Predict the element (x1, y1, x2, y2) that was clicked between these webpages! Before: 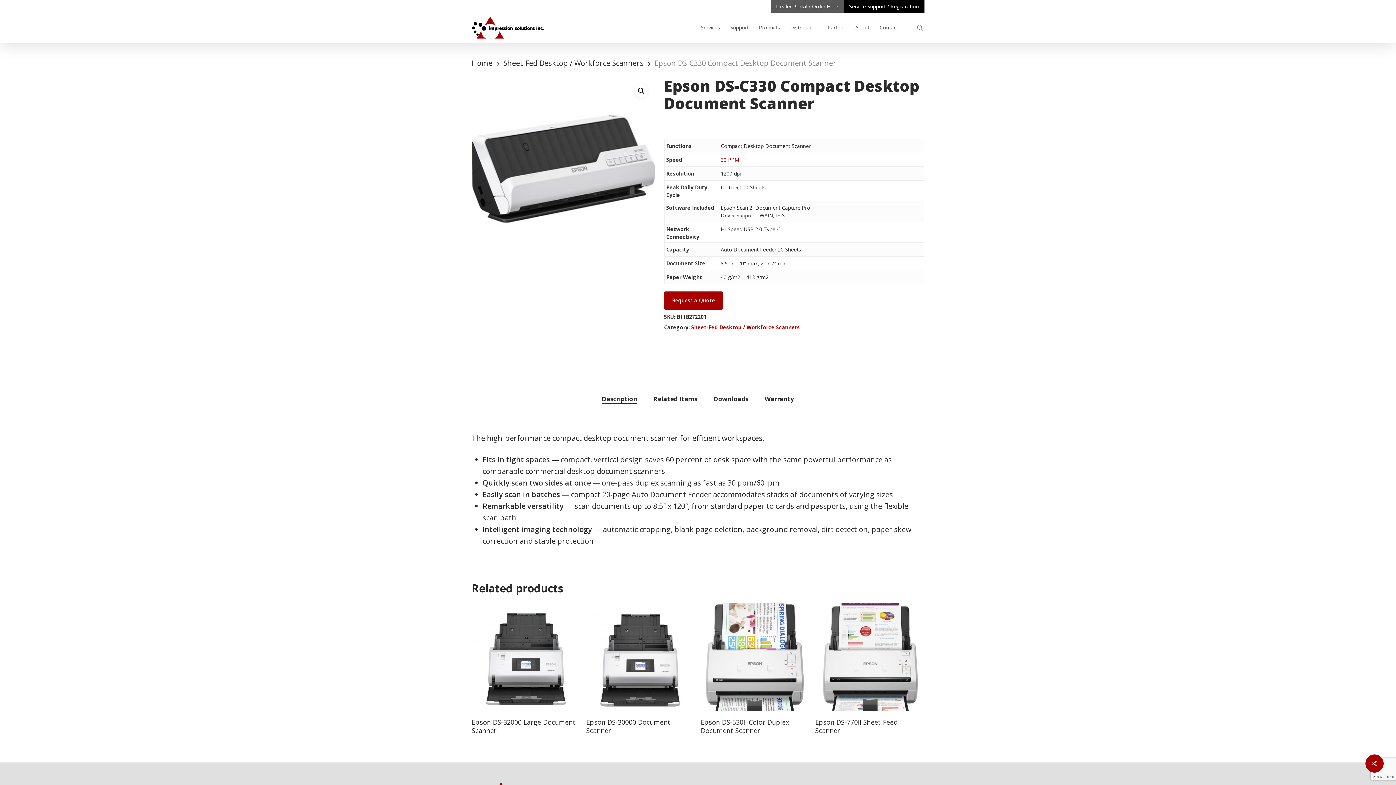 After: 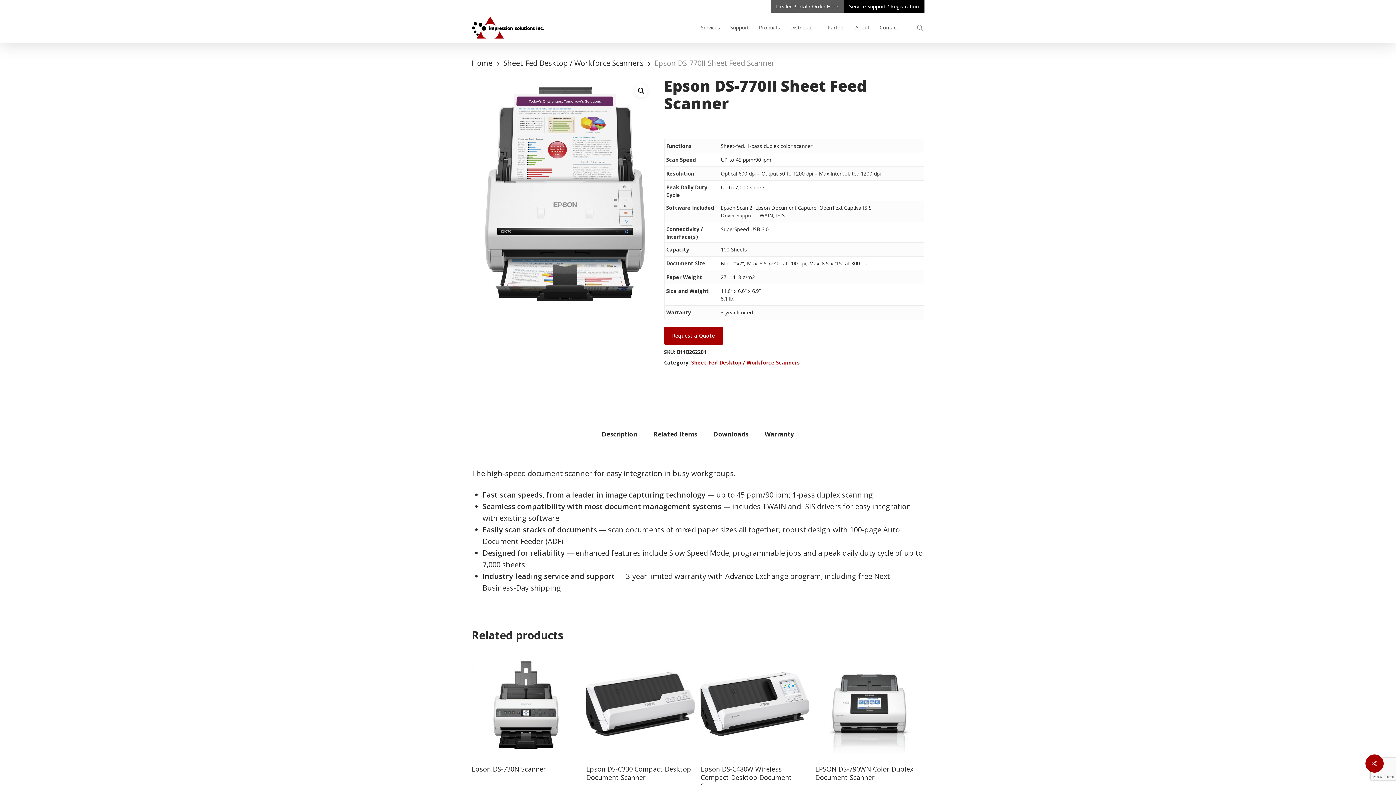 Action: bbox: (815, 603, 924, 711) label: Epson DS-770II Sheet Feed Scanner